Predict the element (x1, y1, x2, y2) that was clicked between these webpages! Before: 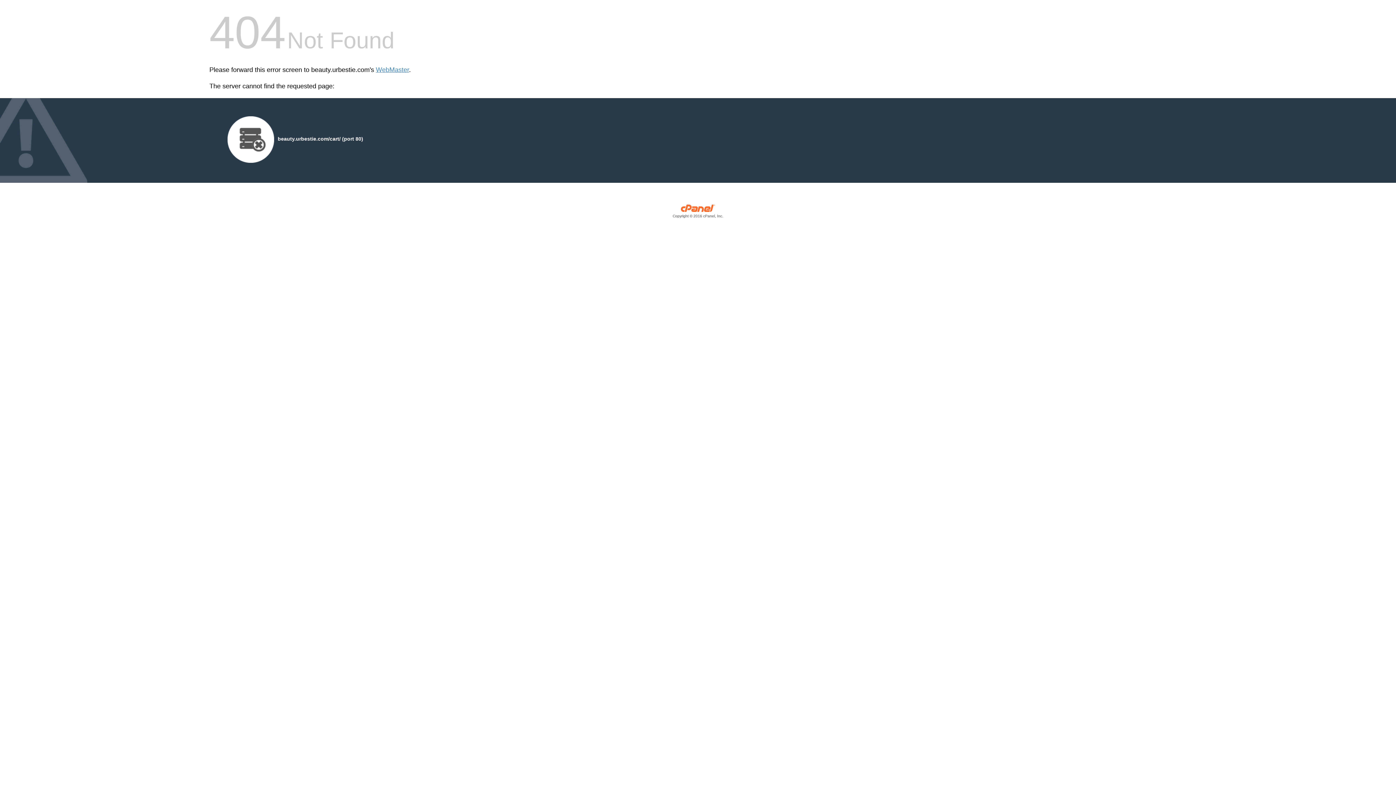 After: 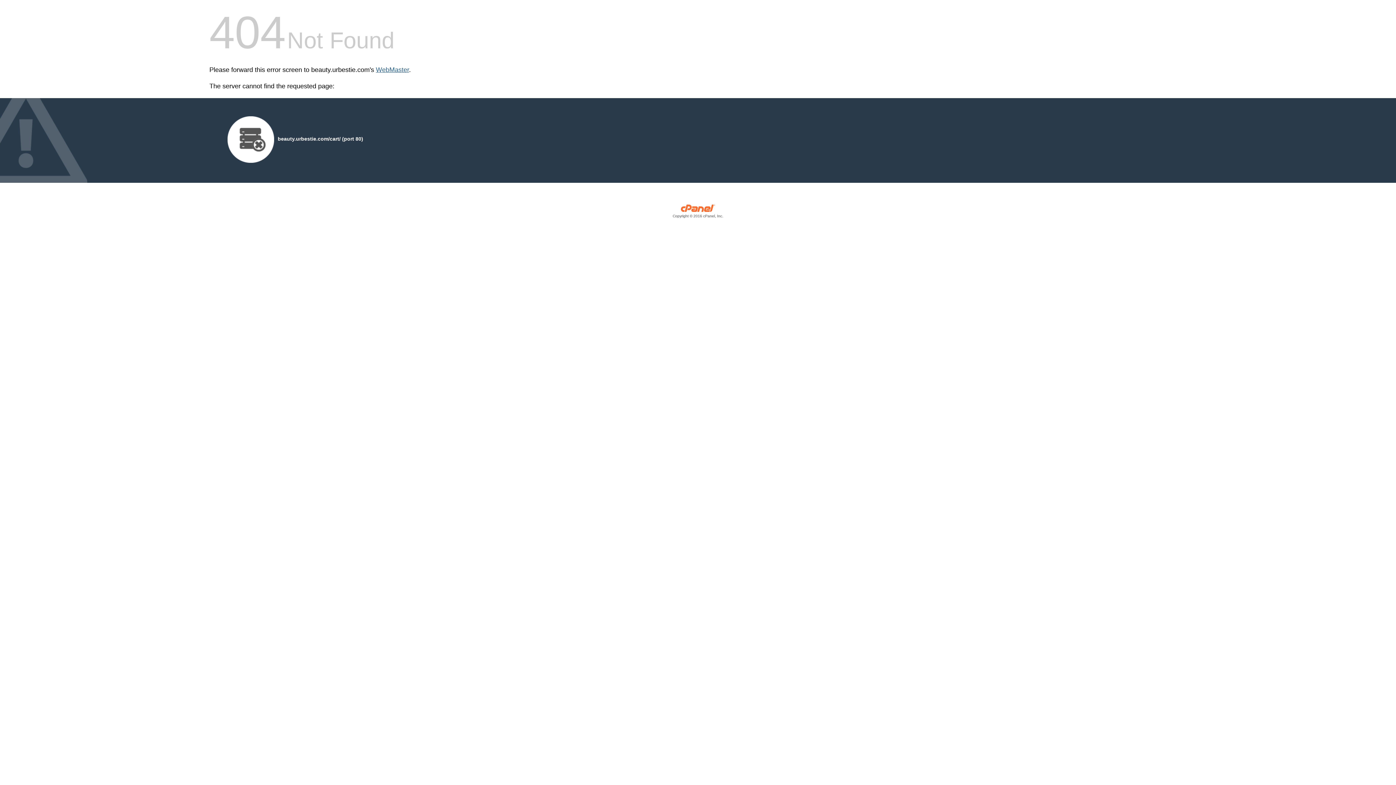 Action: label: WebMaster bbox: (376, 66, 409, 73)